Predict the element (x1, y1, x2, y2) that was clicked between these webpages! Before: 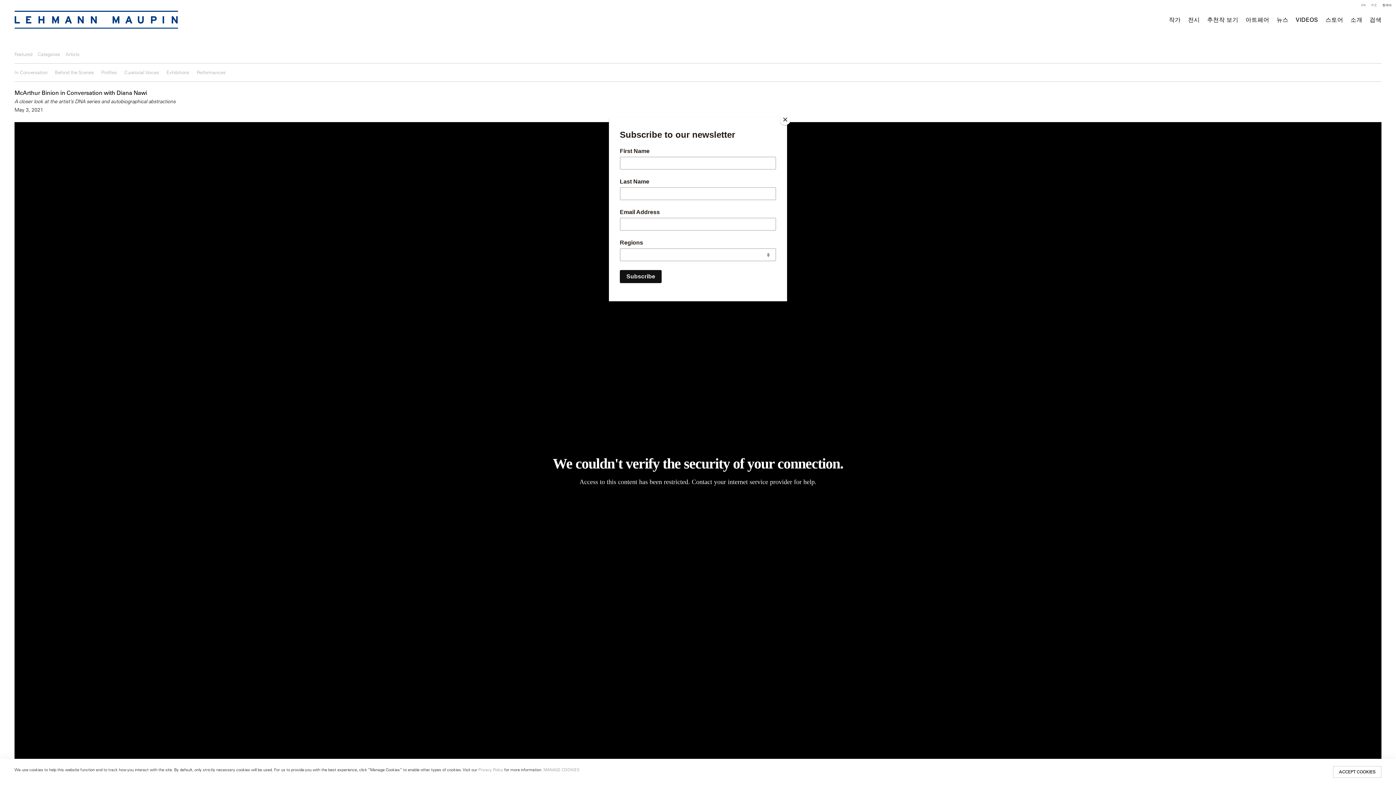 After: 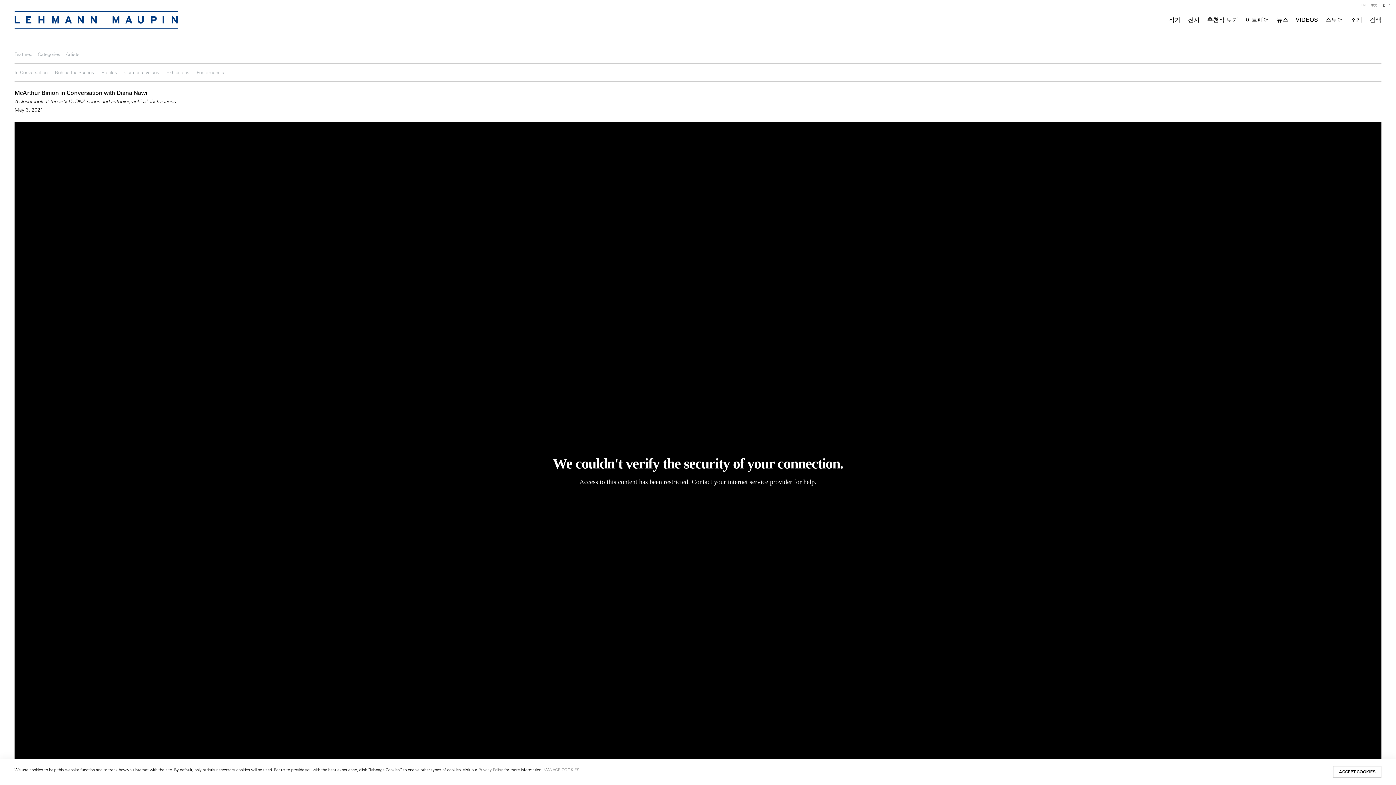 Action: label: Close bbox: (780, 114, 790, 125)